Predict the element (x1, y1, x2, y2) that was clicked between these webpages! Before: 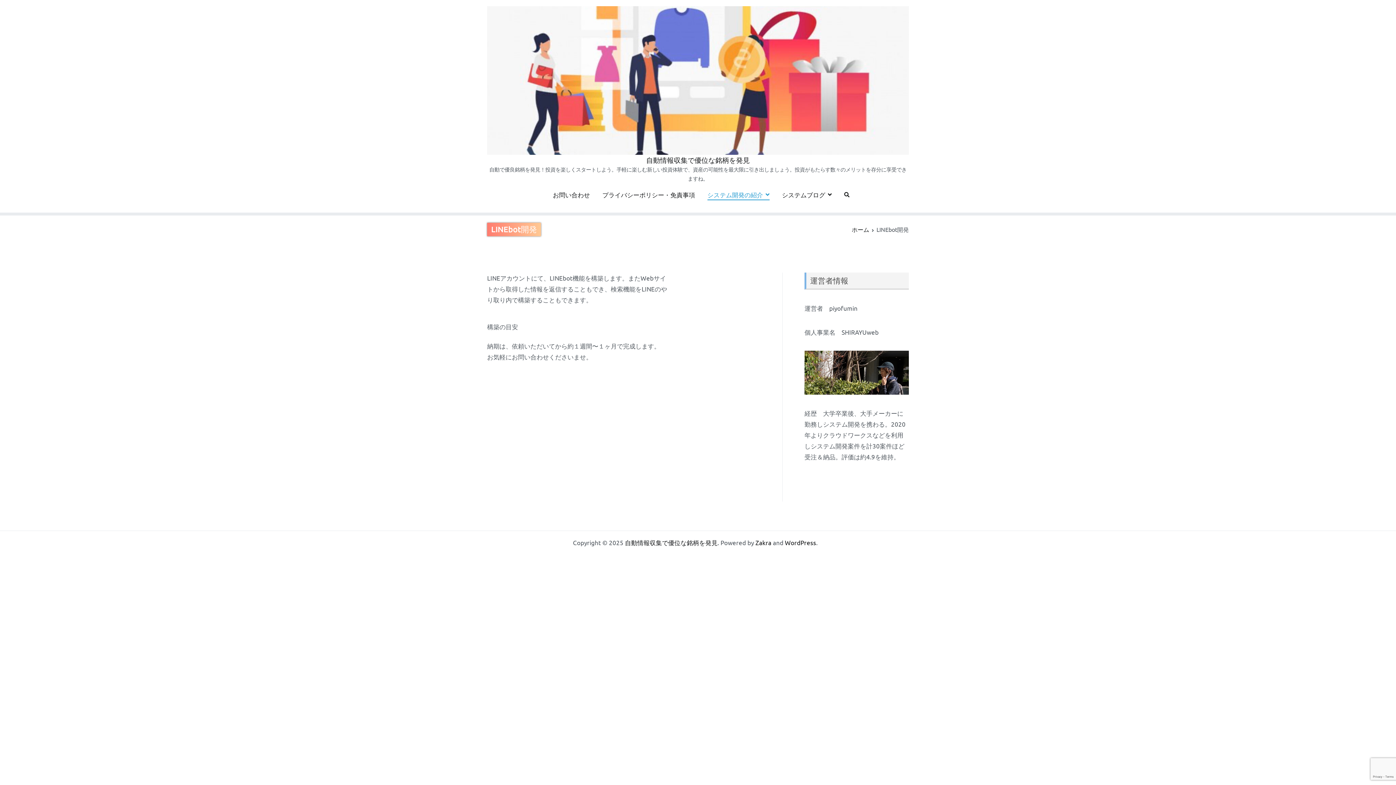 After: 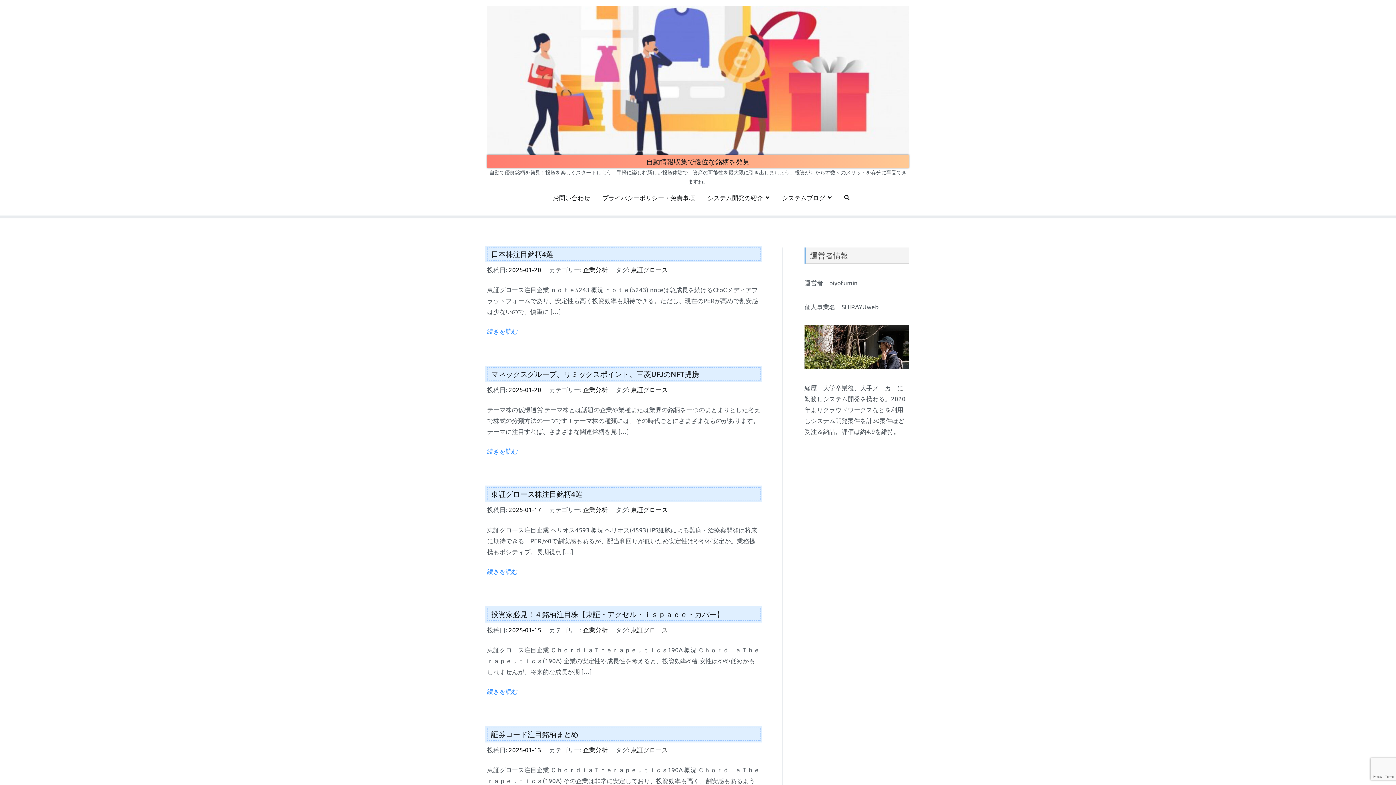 Action: bbox: (625, 538, 717, 546) label: 自動情報収集で優位な銘柄を発見